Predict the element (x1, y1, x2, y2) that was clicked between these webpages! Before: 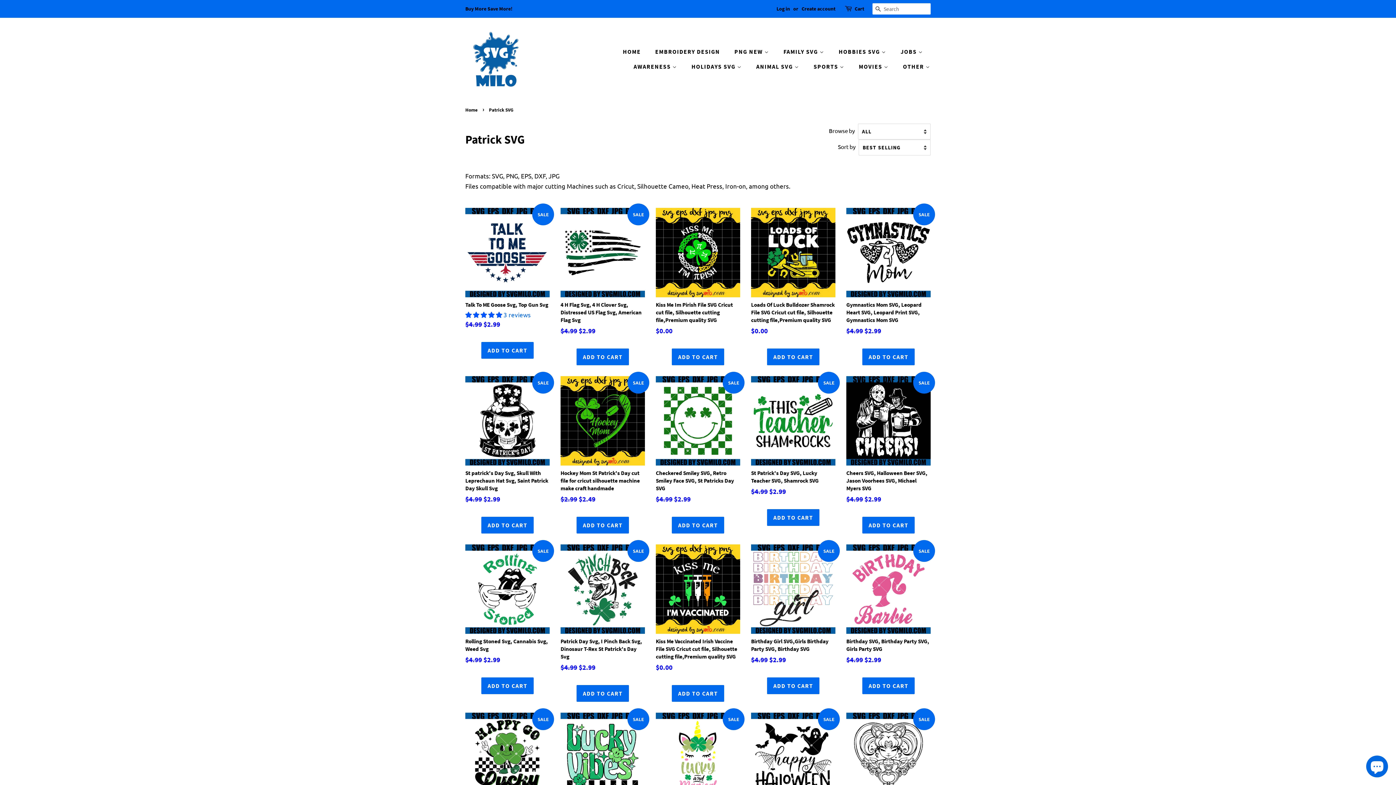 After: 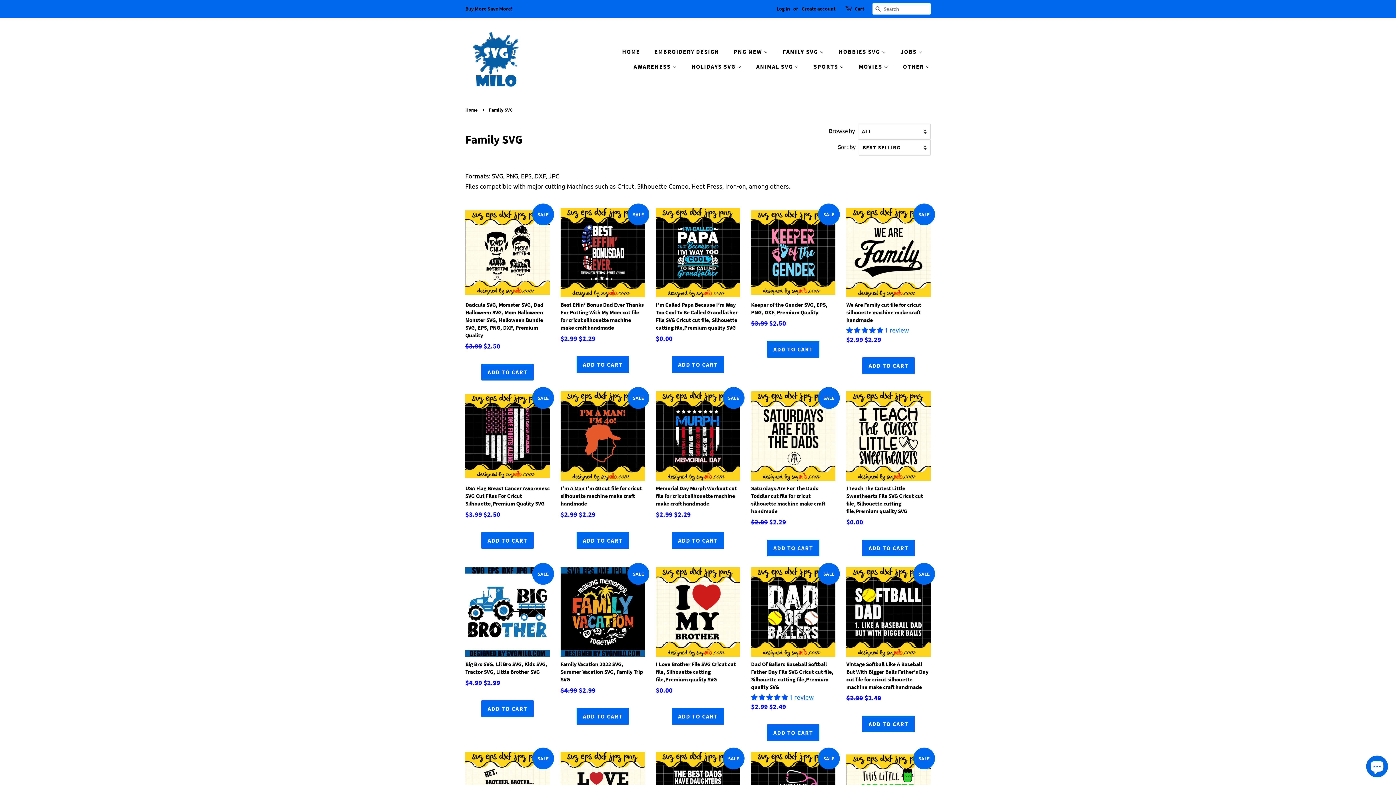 Action: label: FAMILY SVG  bbox: (778, 44, 831, 59)